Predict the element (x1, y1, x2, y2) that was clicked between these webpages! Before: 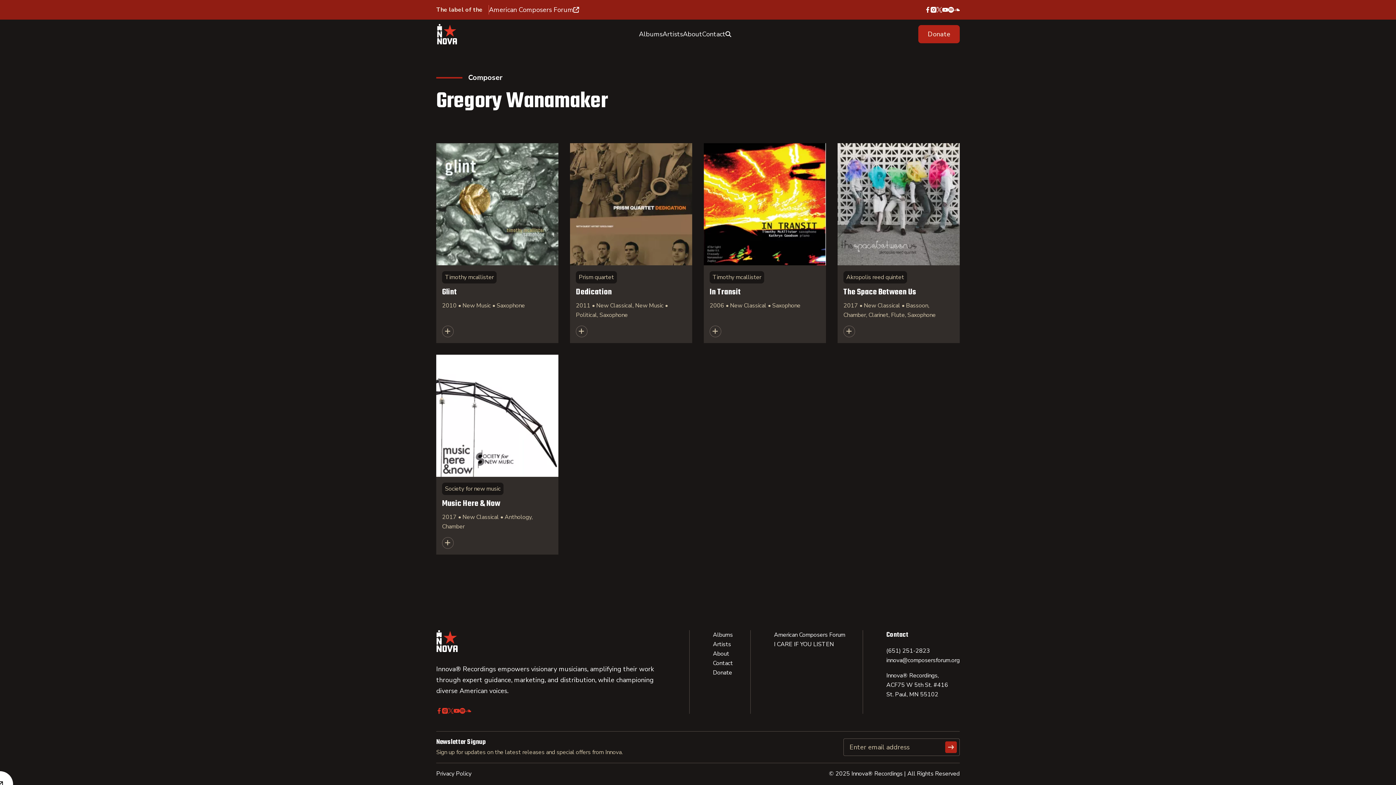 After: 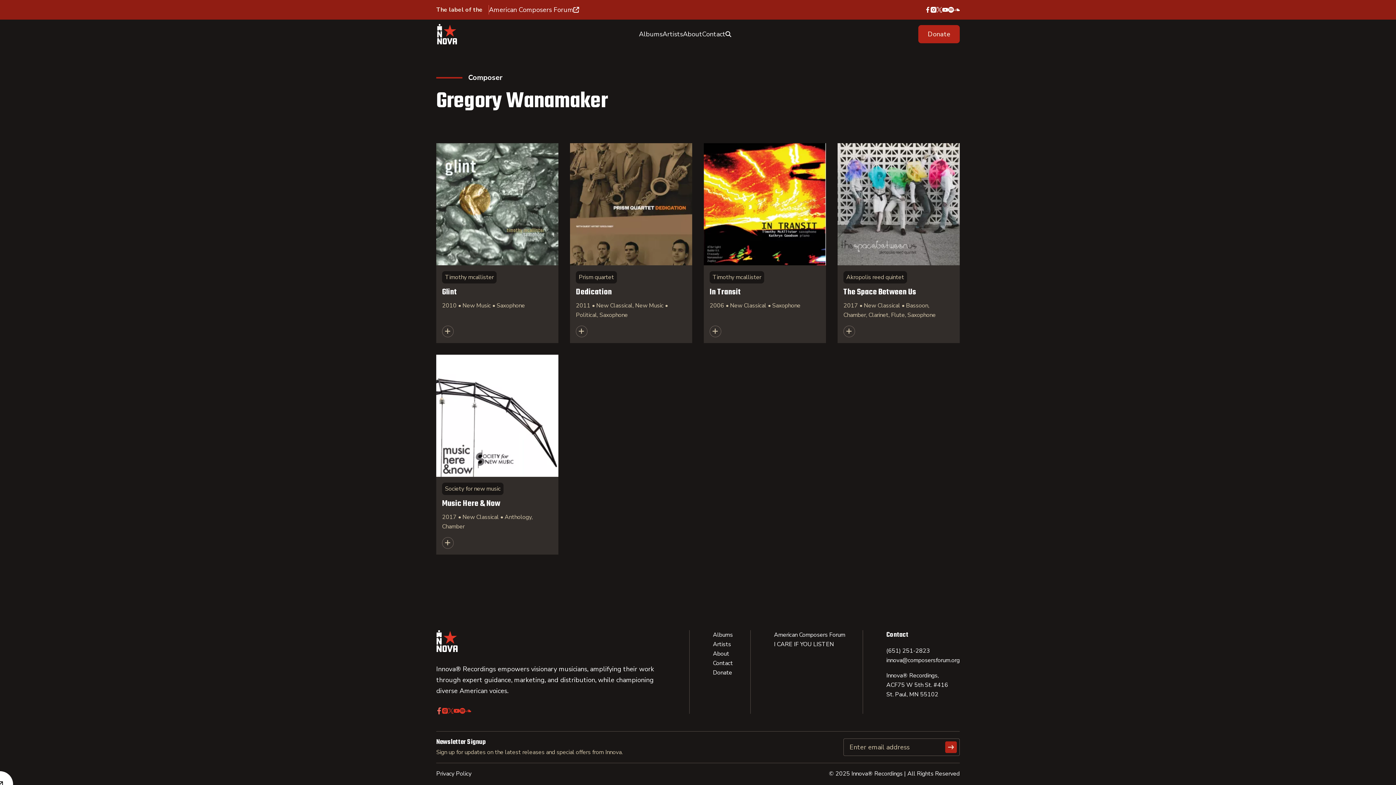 Action: label: facebook bbox: (436, 708, 442, 714)